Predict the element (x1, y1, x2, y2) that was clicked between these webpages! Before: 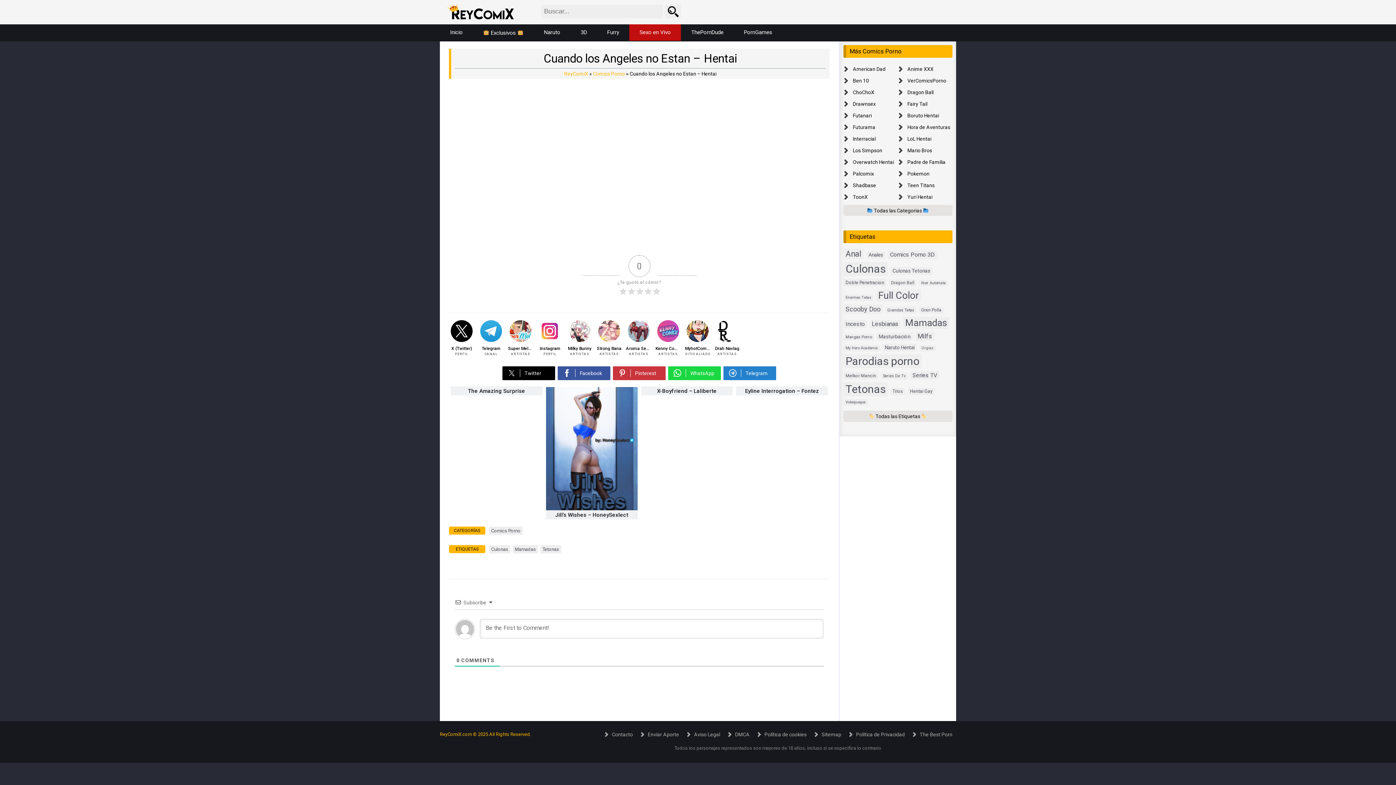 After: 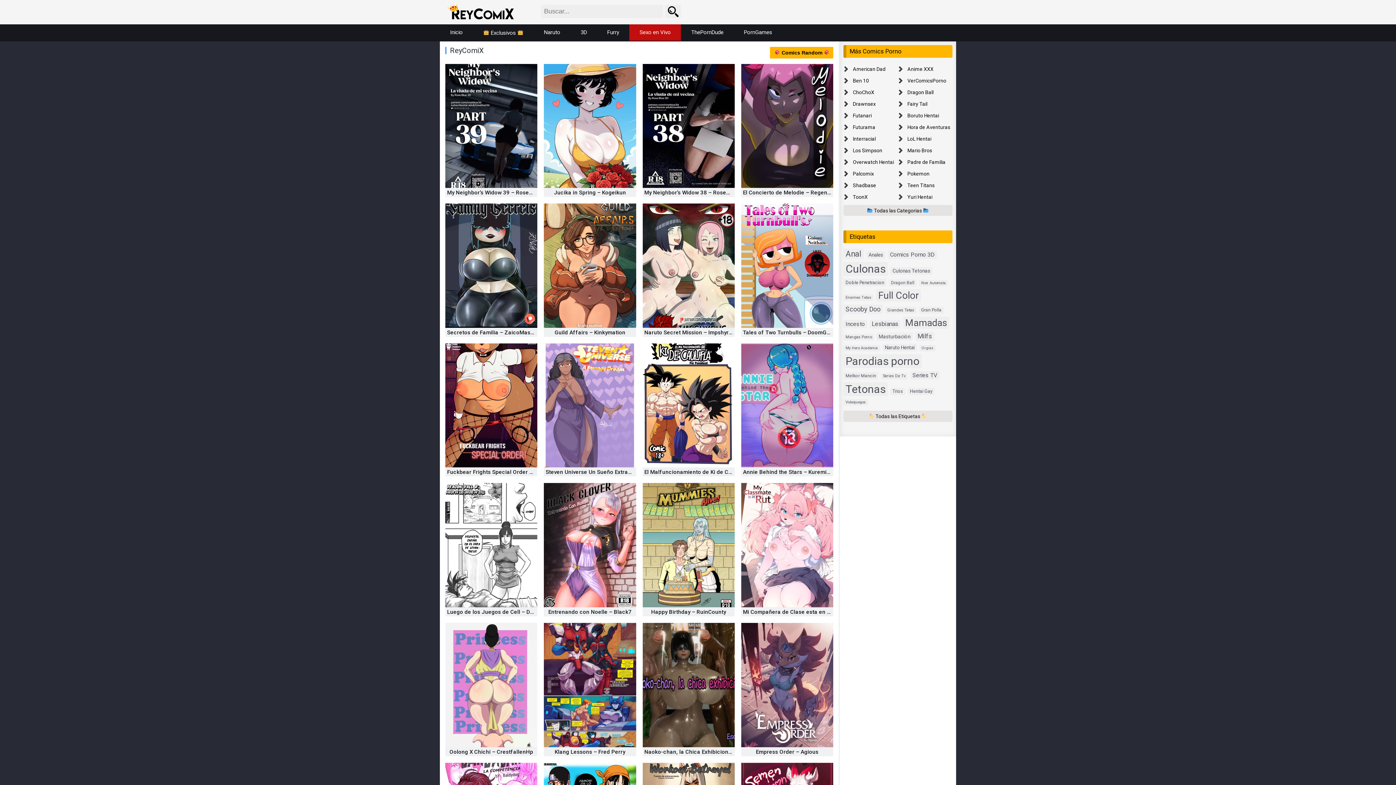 Action: bbox: (443, 15, 517, 21)